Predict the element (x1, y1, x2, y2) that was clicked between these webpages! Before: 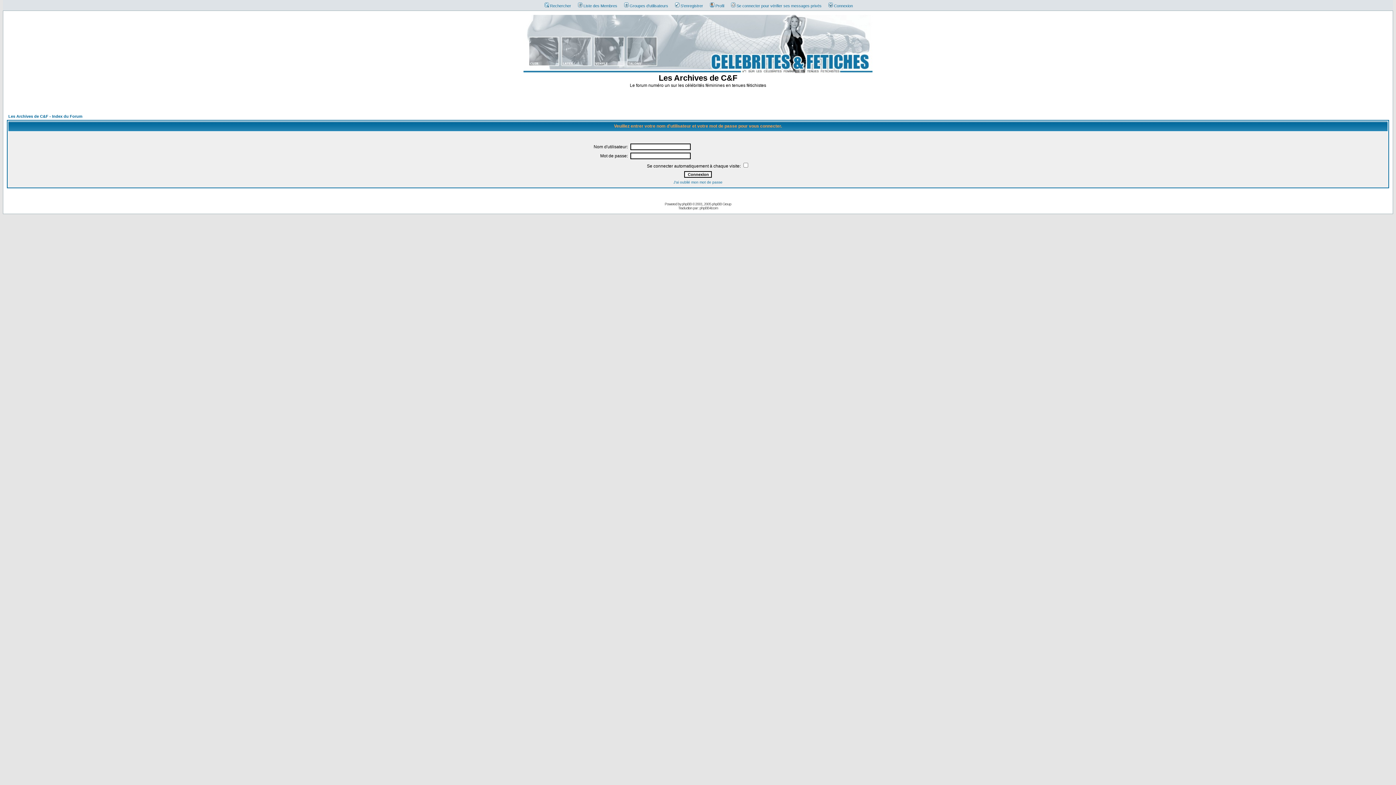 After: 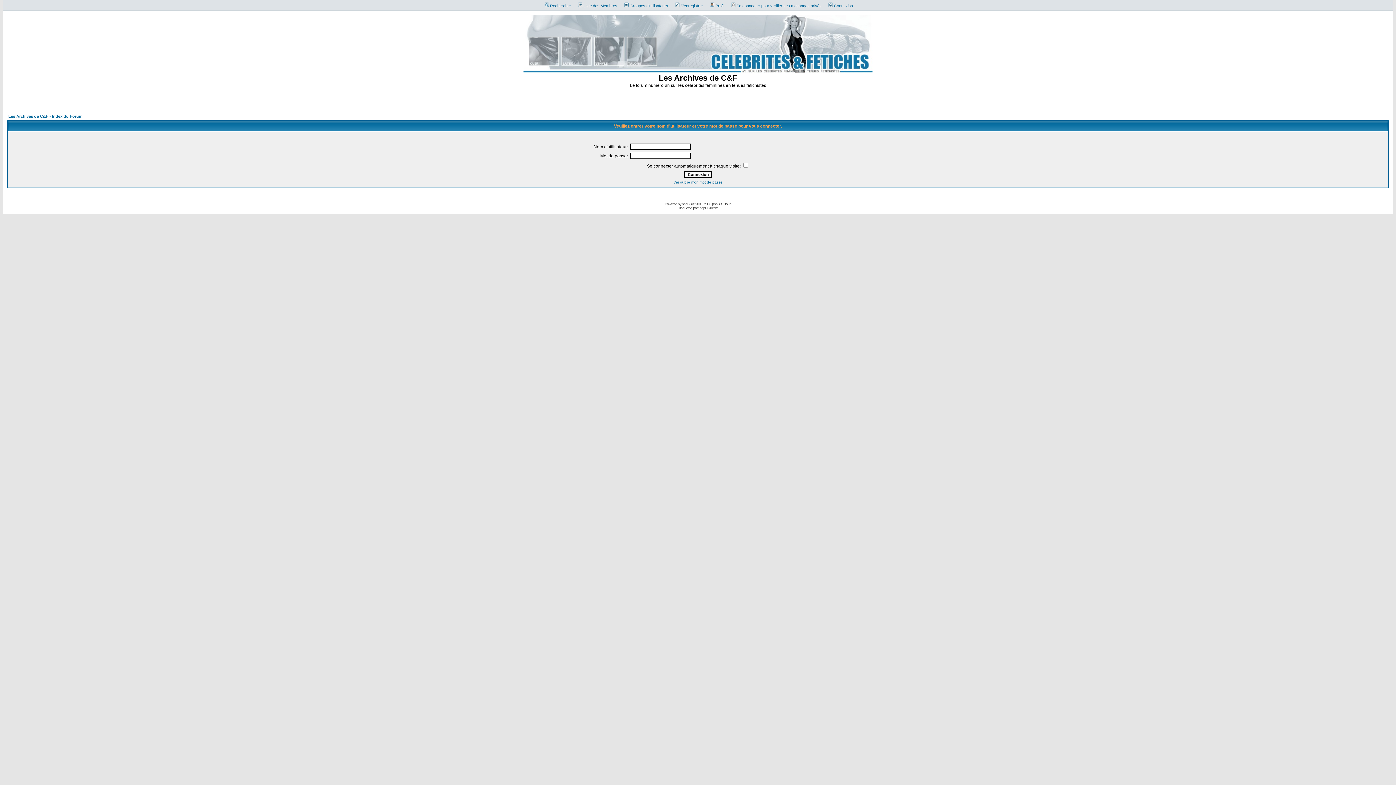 Action: bbox: (706, 3, 724, 8) label: Profil